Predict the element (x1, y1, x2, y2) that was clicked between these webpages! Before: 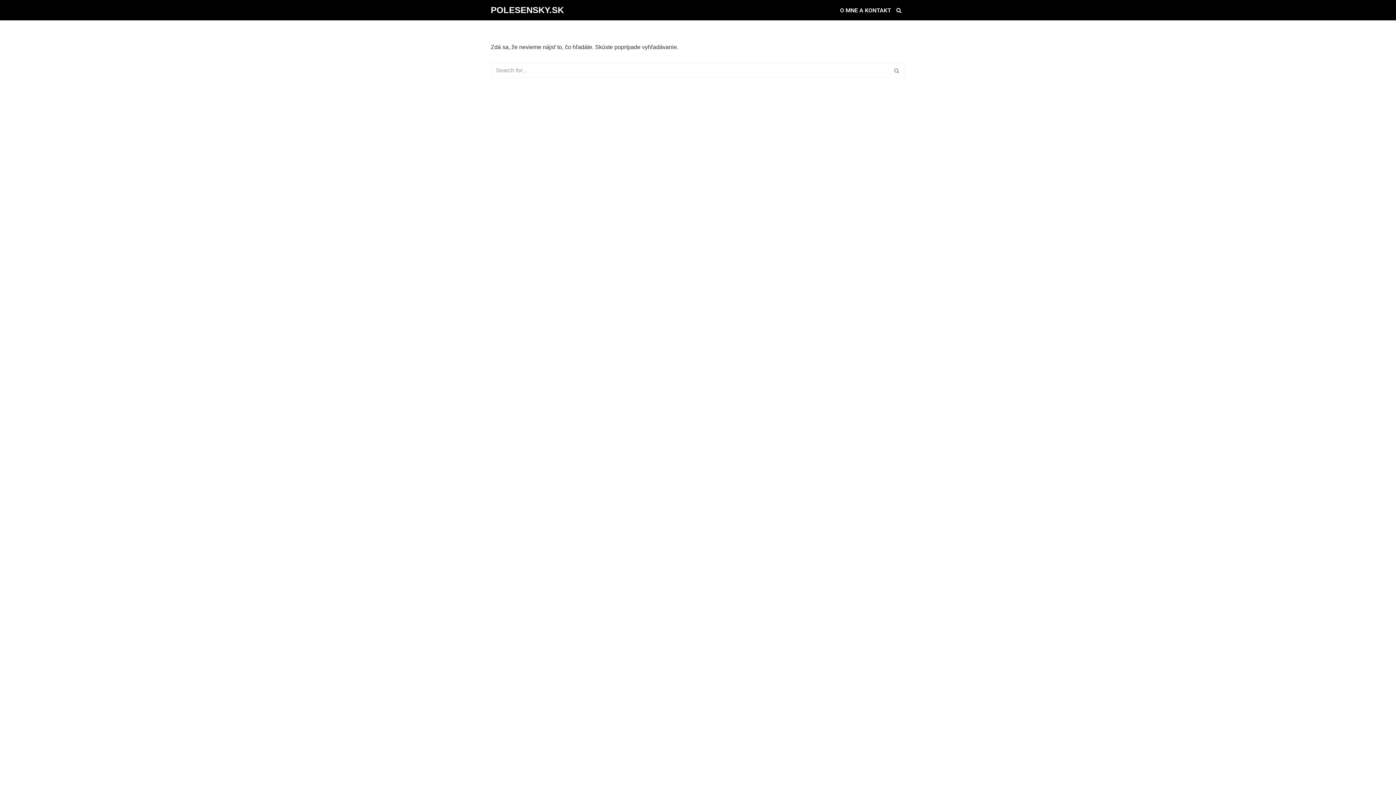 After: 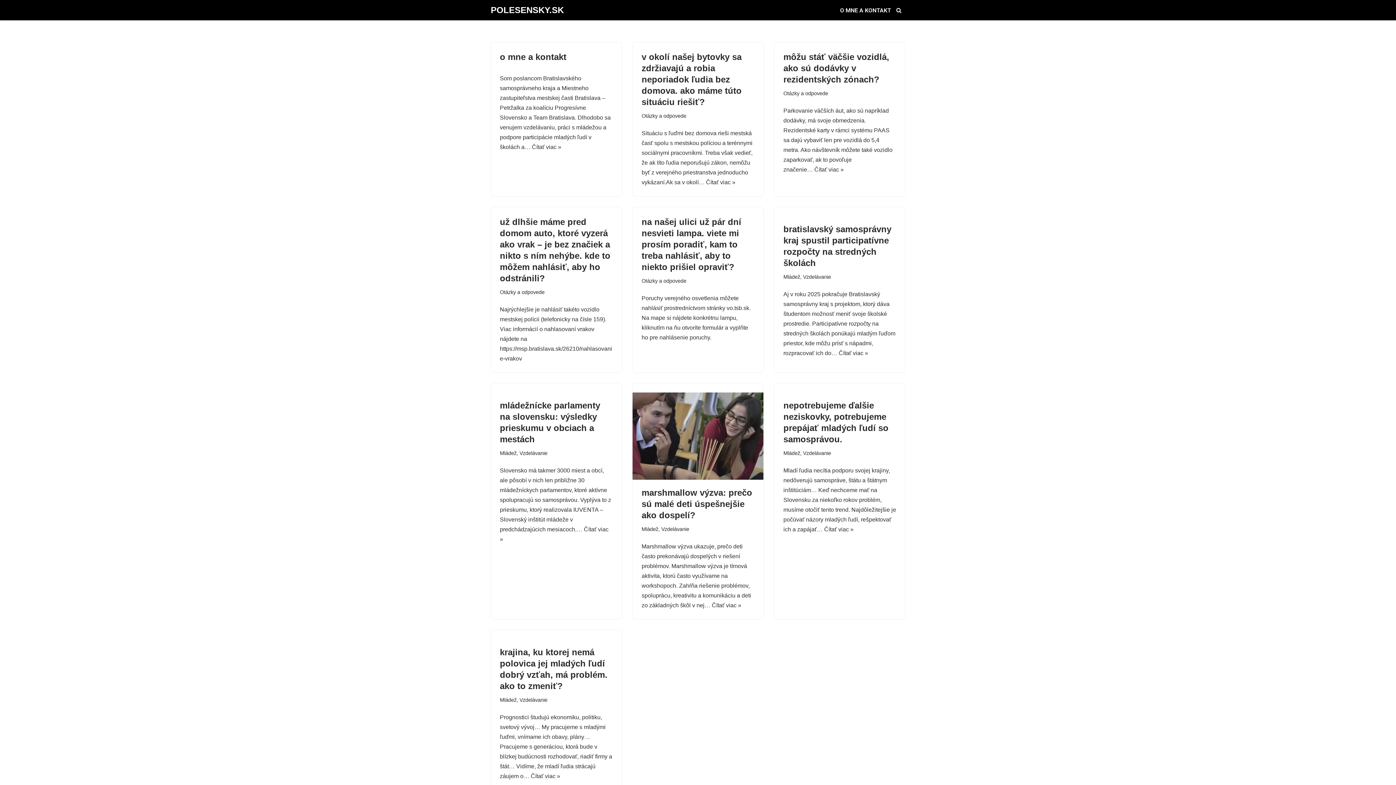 Action: bbox: (889, 62, 905, 78) label: Hľadať